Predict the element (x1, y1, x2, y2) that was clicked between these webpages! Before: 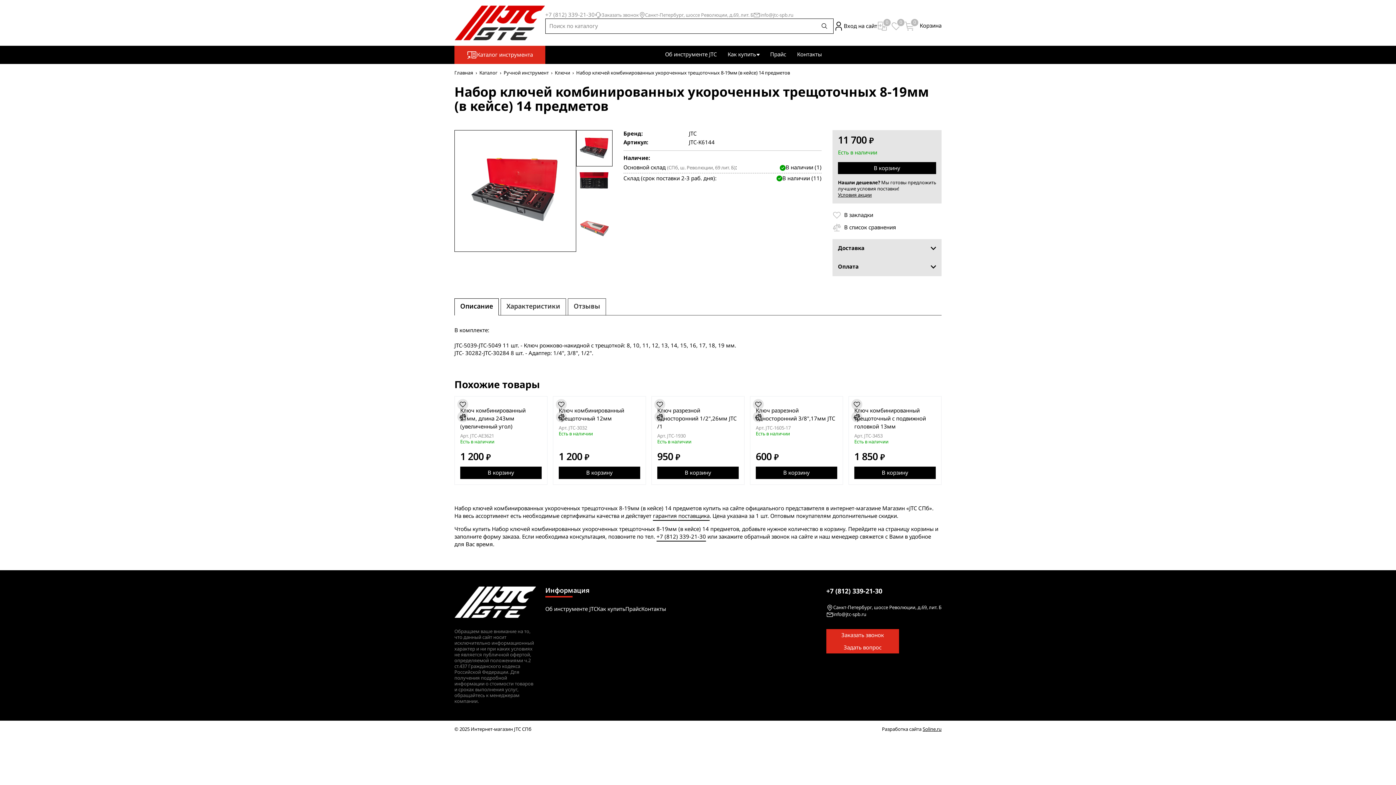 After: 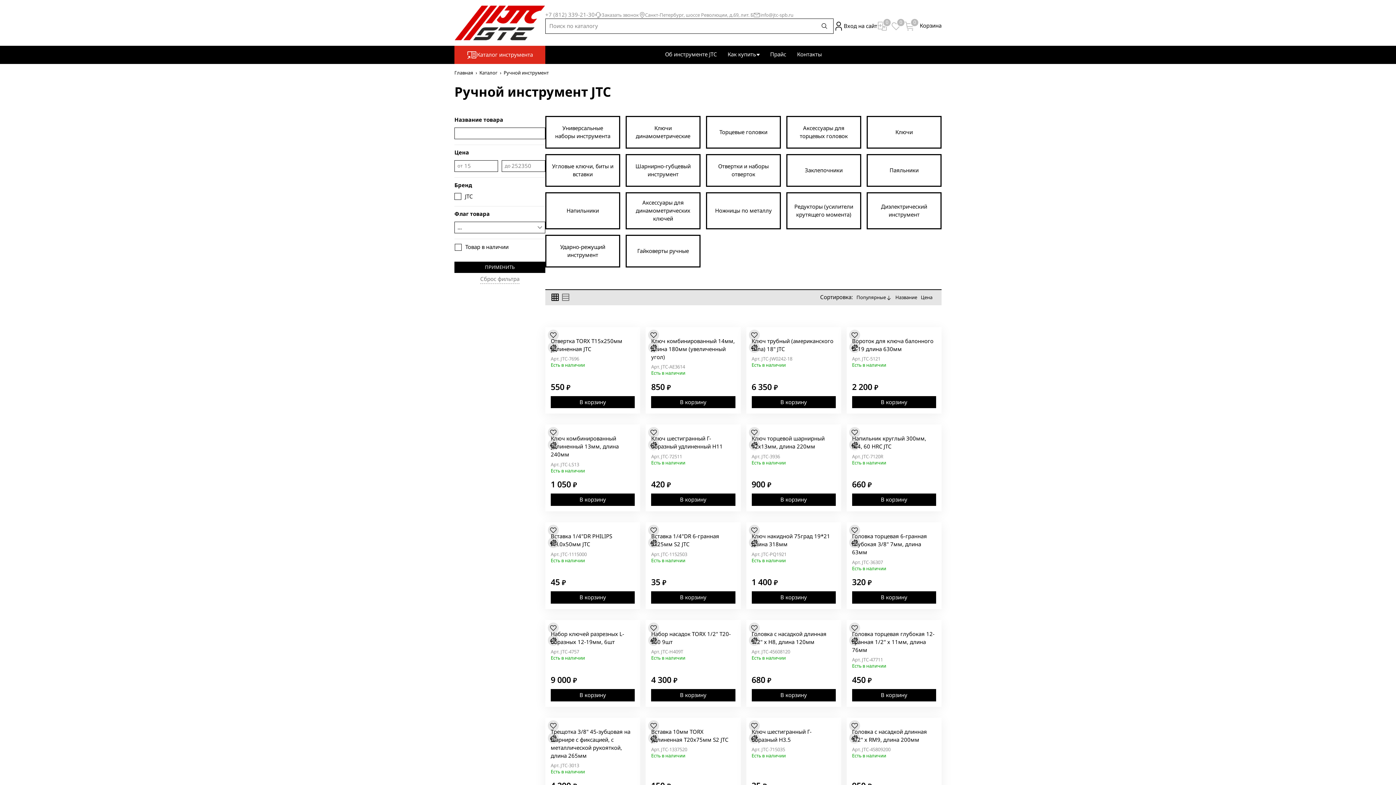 Action: label: Ручной инструмент bbox: (503, 69, 548, 76)